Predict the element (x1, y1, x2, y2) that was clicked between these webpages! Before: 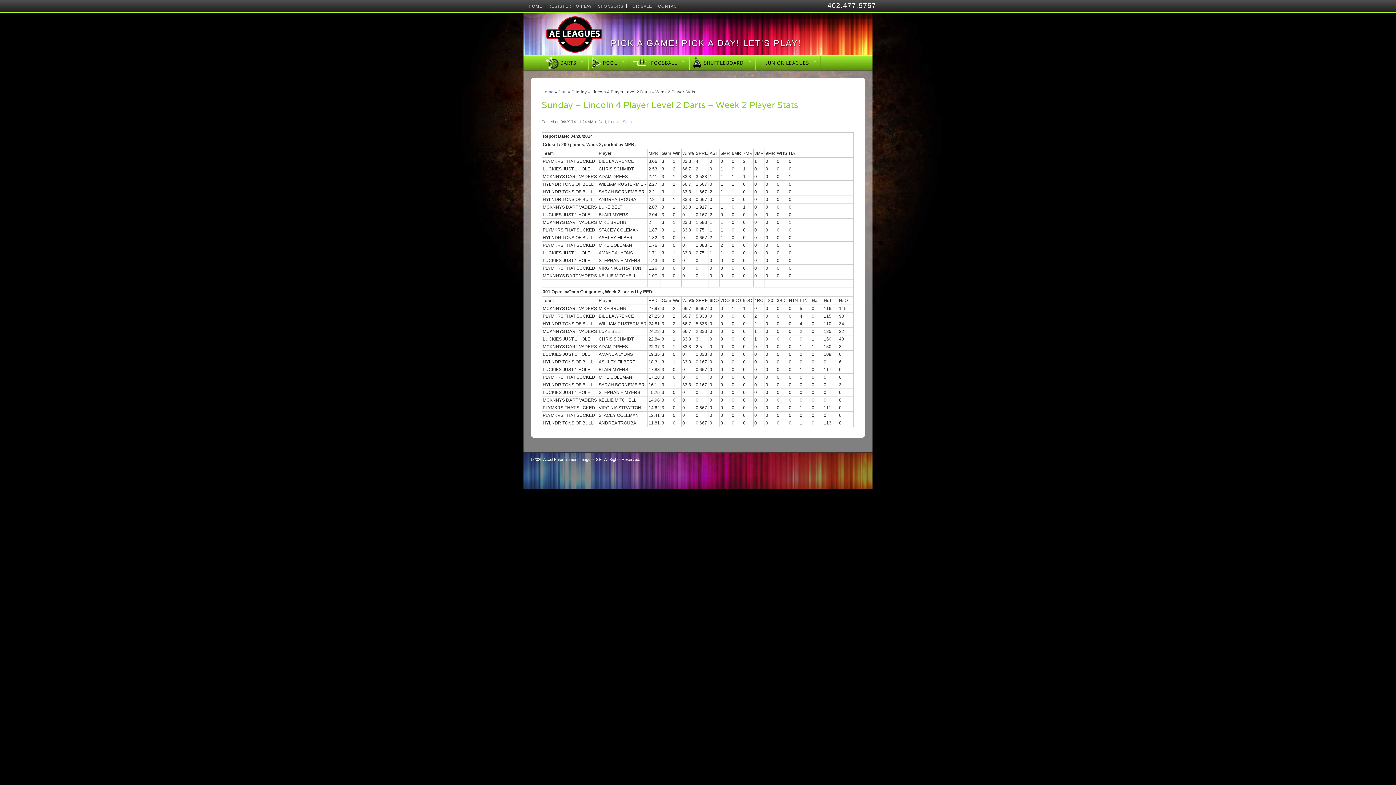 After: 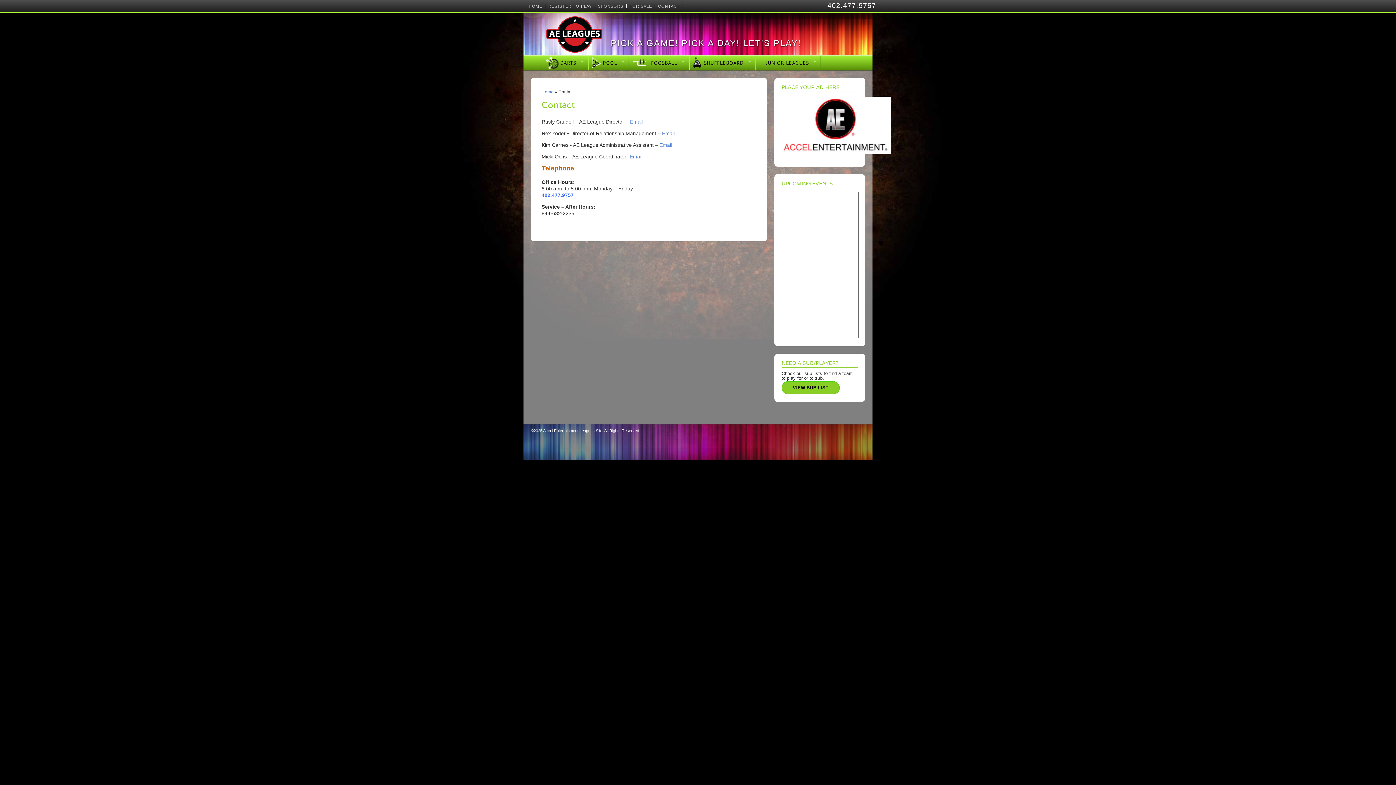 Action: bbox: (658, 4, 680, 8) label: CONTACT